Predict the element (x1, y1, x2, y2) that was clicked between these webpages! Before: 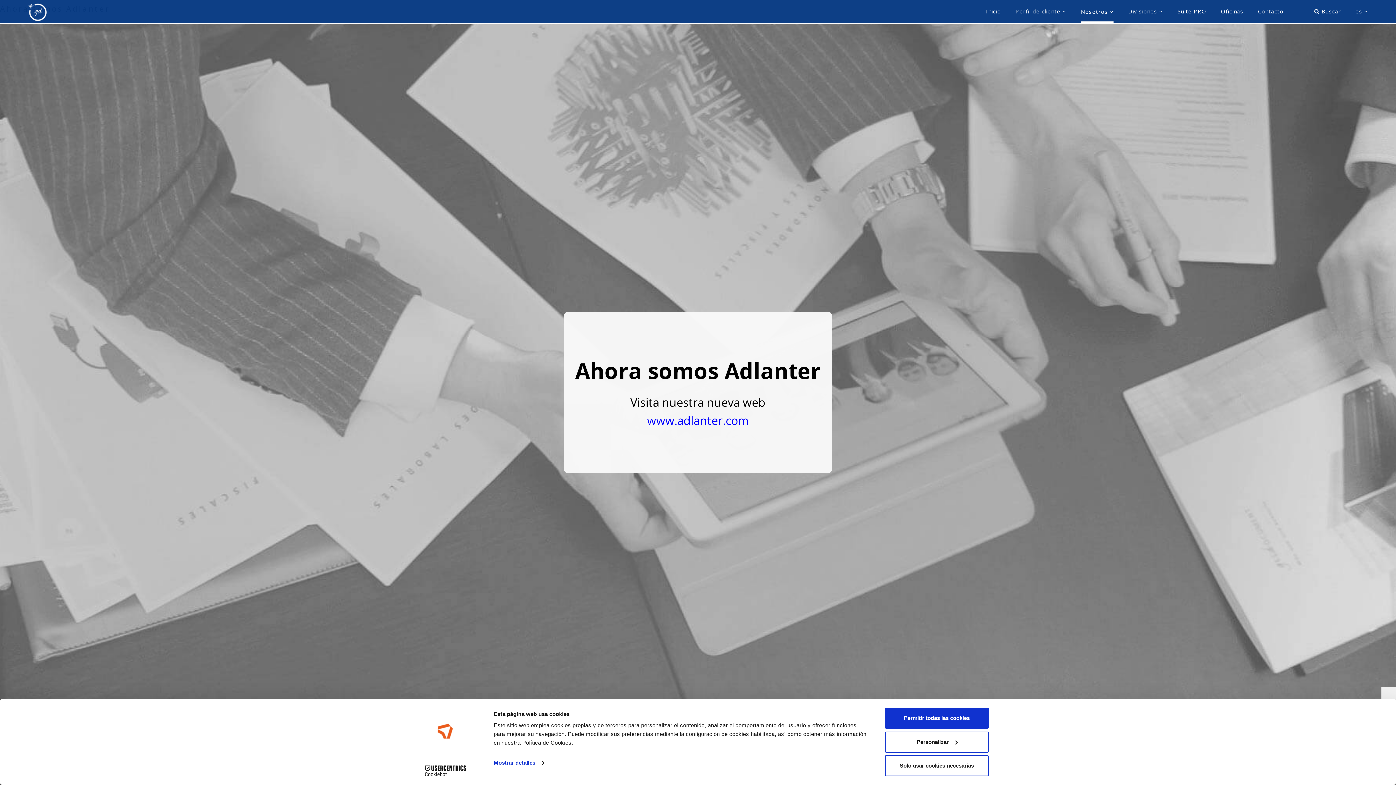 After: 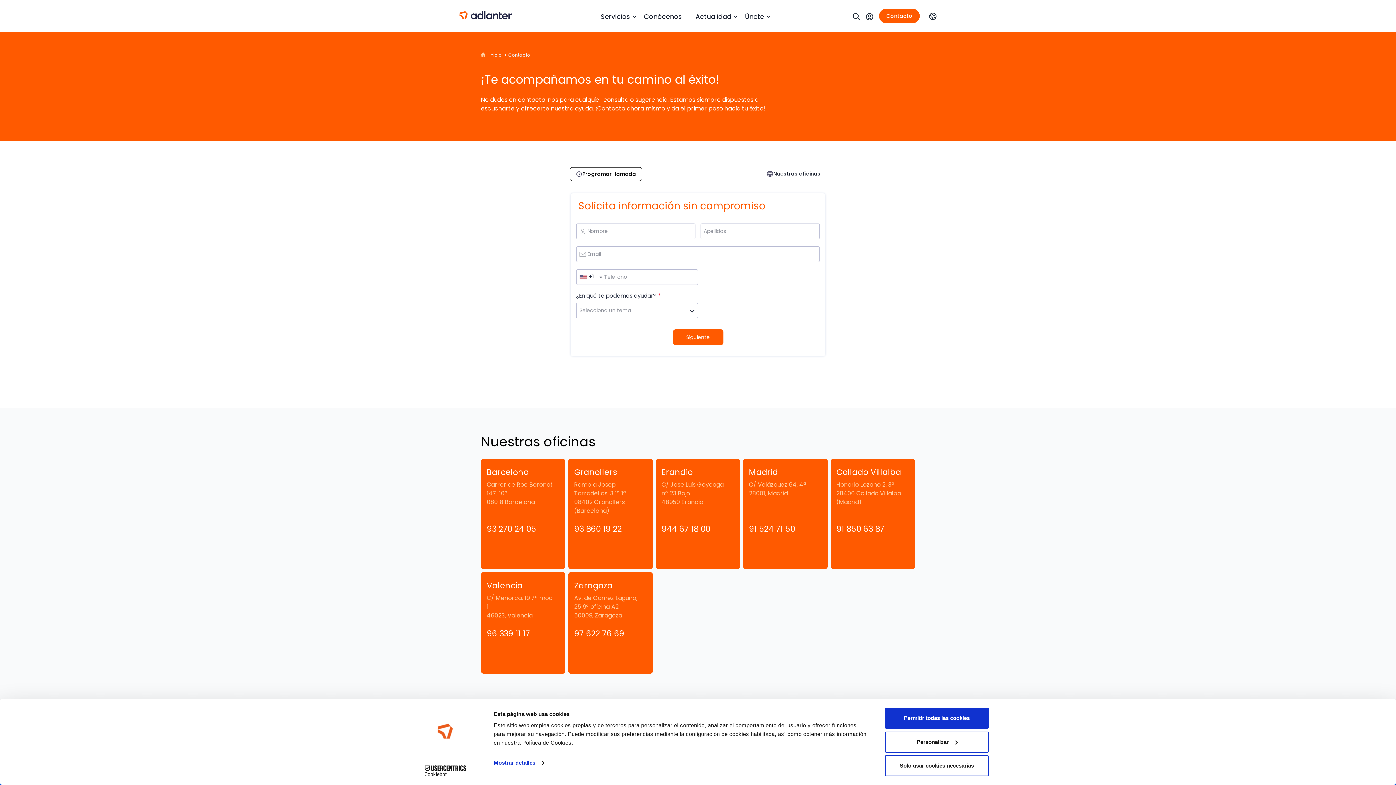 Action: label: Contacto bbox: (1258, 0, 1283, 22)